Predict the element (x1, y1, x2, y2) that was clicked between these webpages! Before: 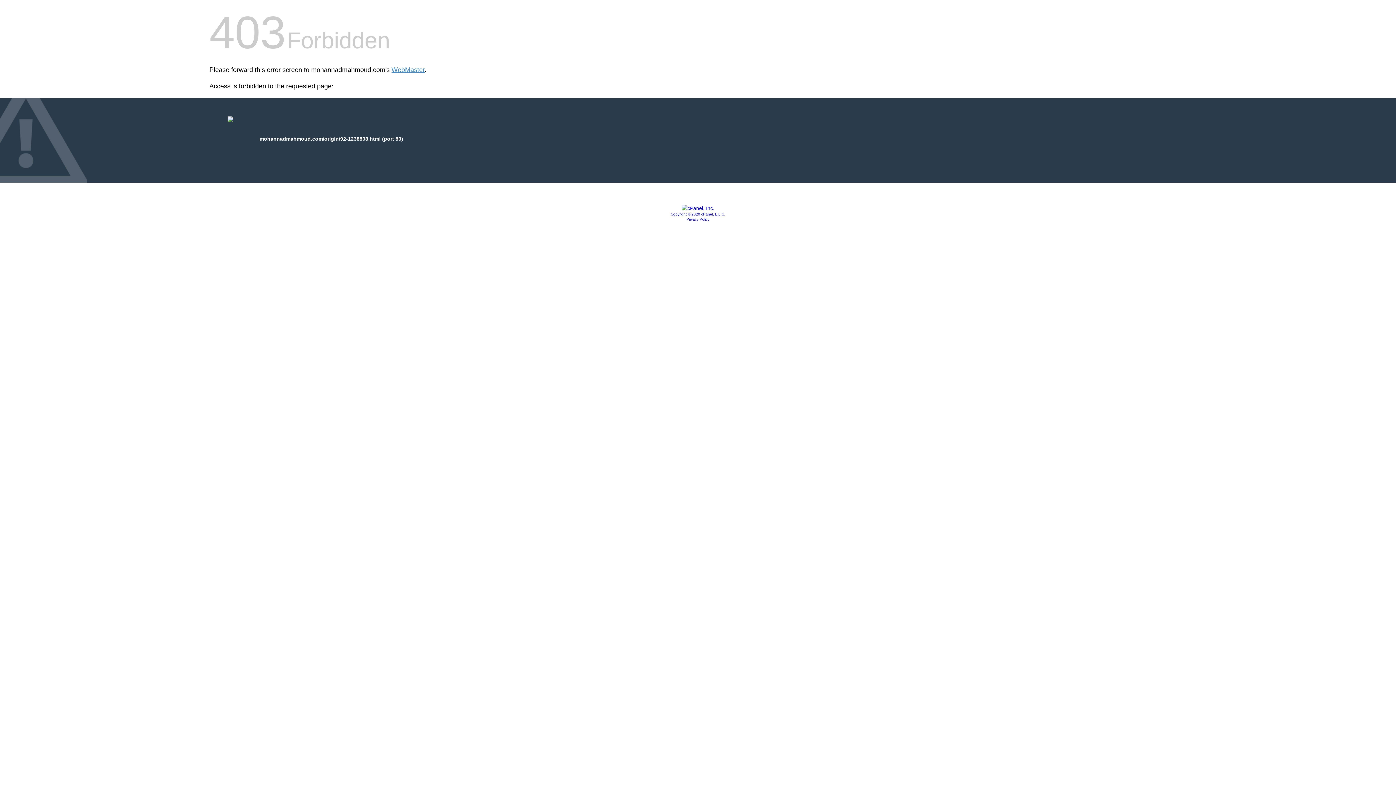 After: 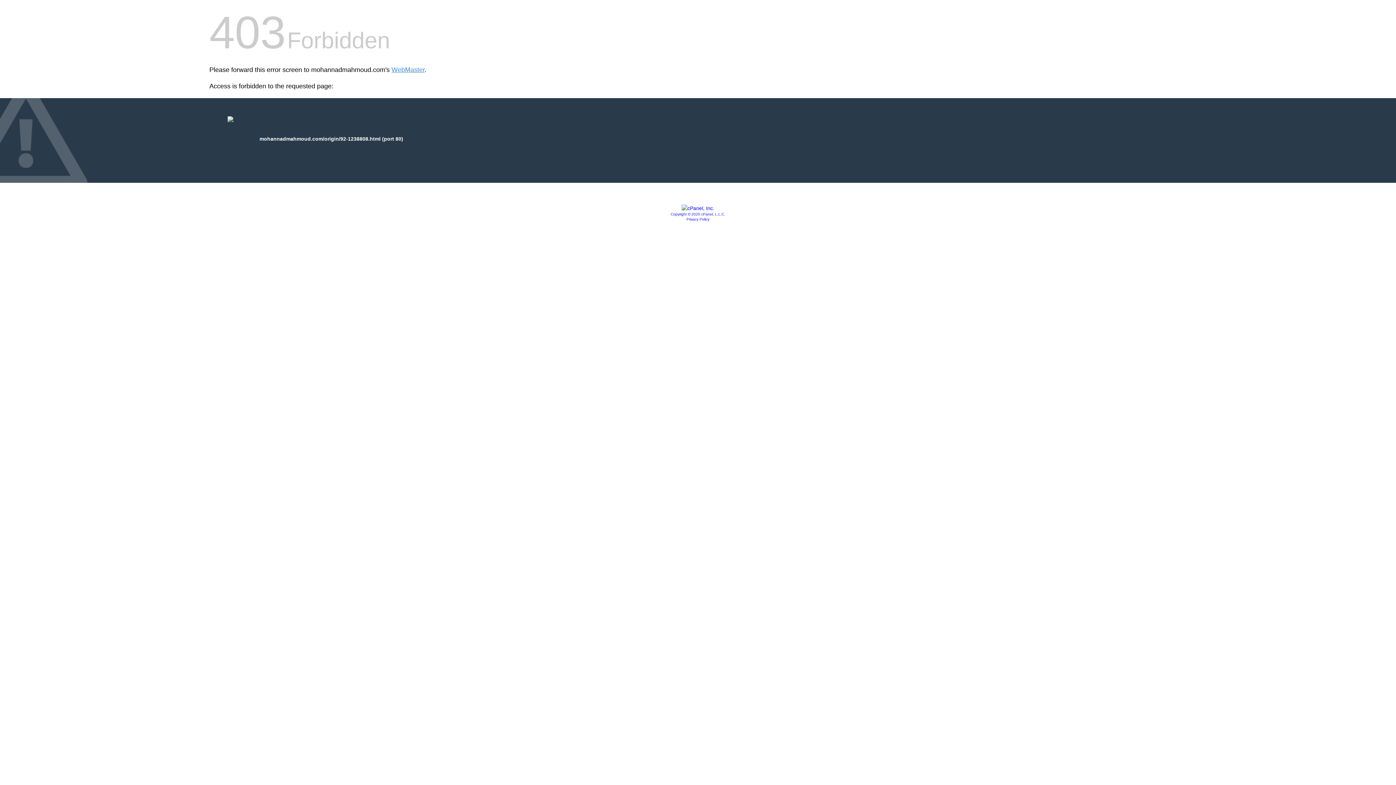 Action: bbox: (681, 205, 714, 211)